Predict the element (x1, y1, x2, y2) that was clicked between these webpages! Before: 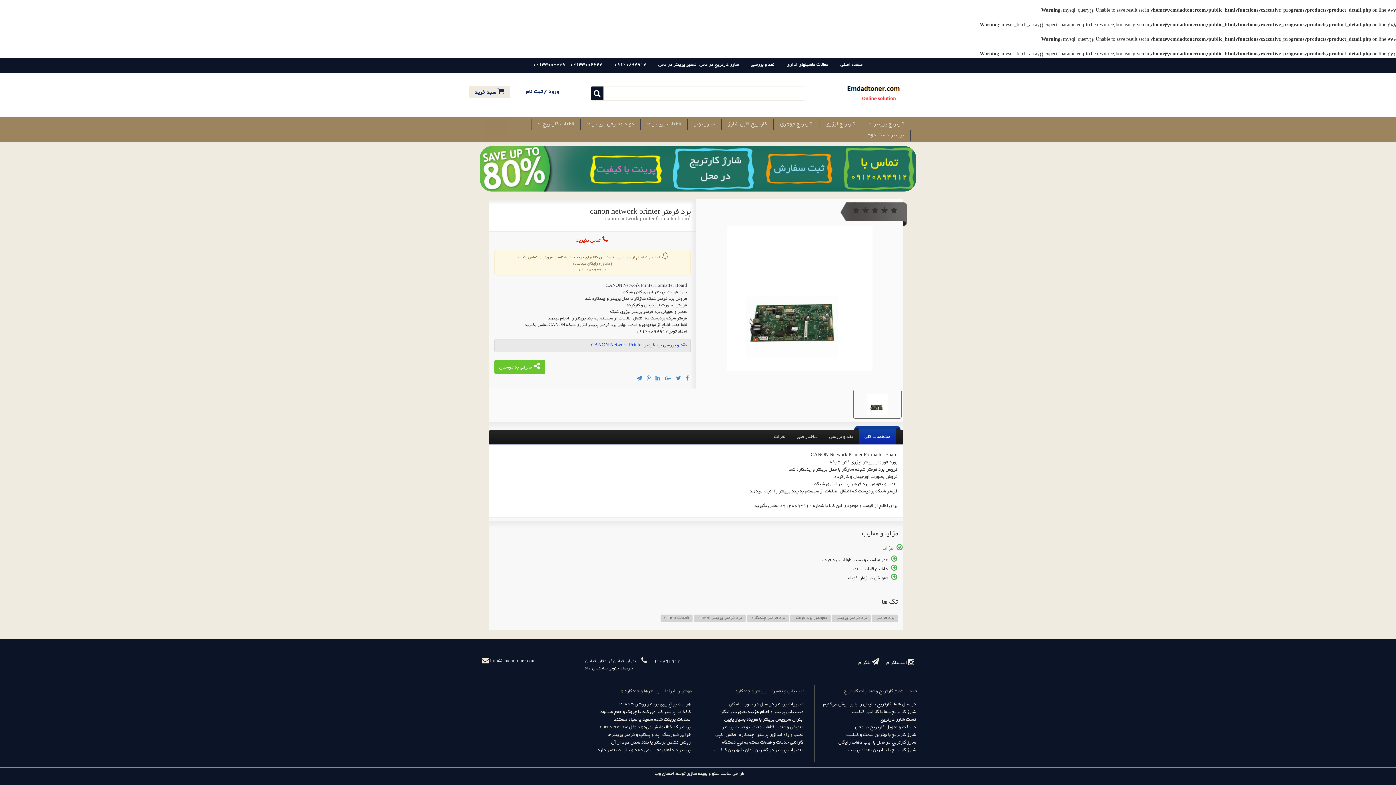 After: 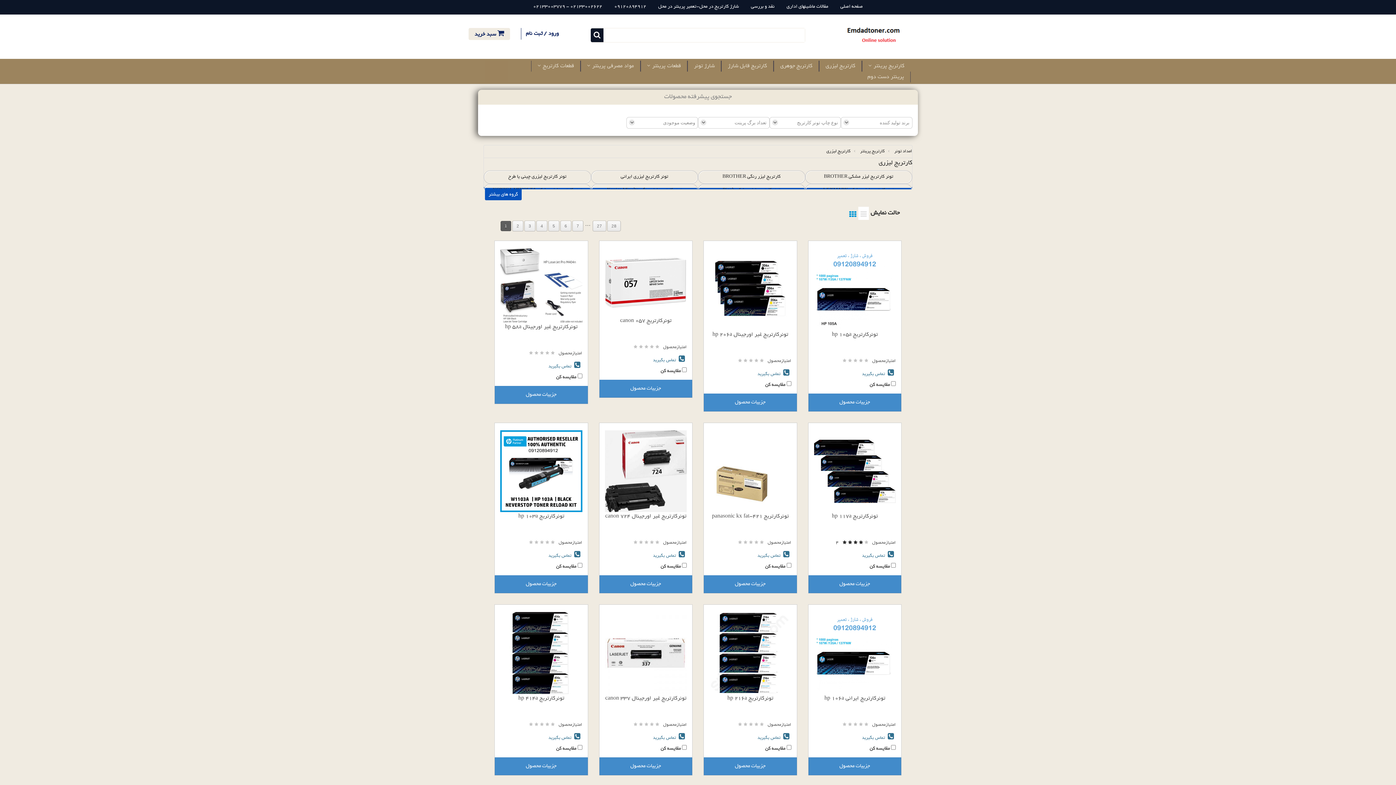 Action: bbox: (819, 118, 861, 129) label: کارتریج لیزری